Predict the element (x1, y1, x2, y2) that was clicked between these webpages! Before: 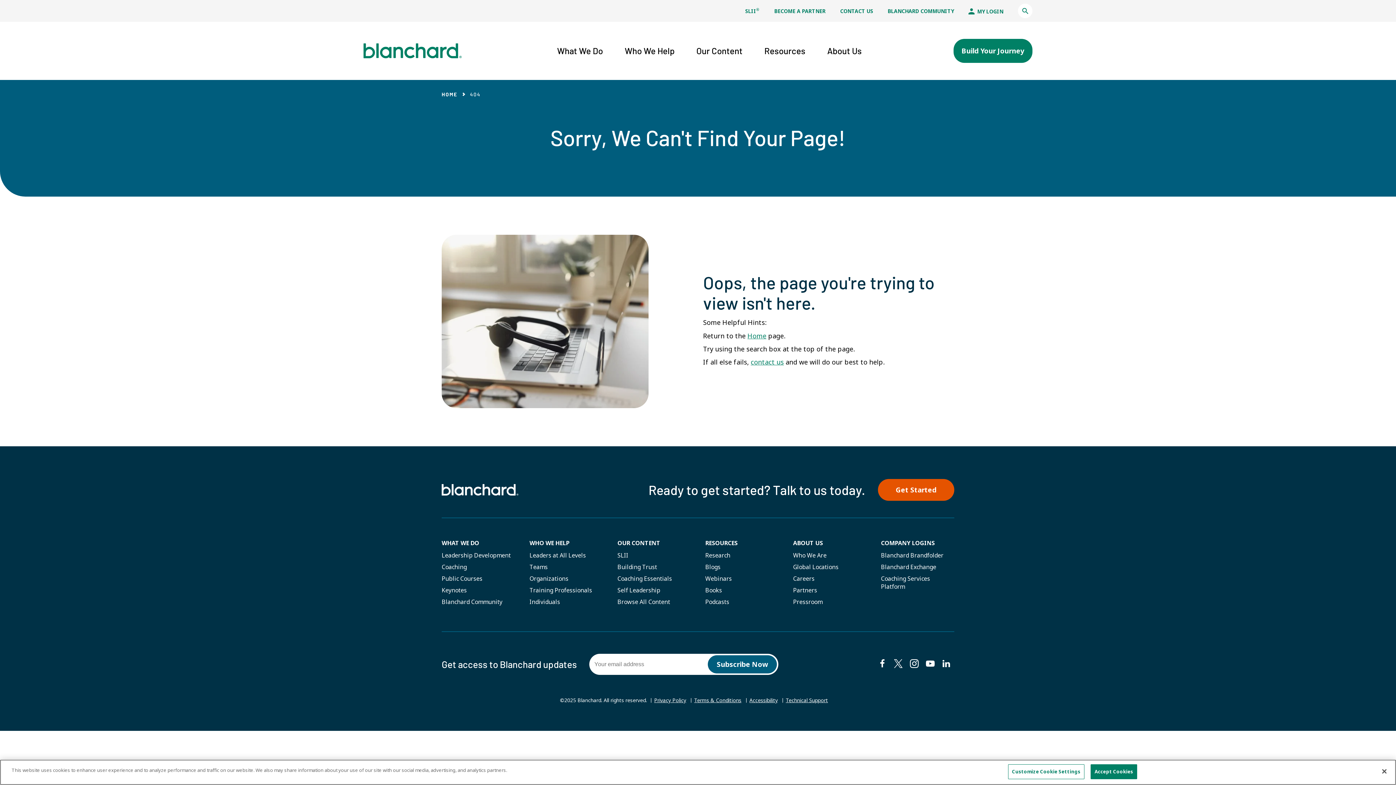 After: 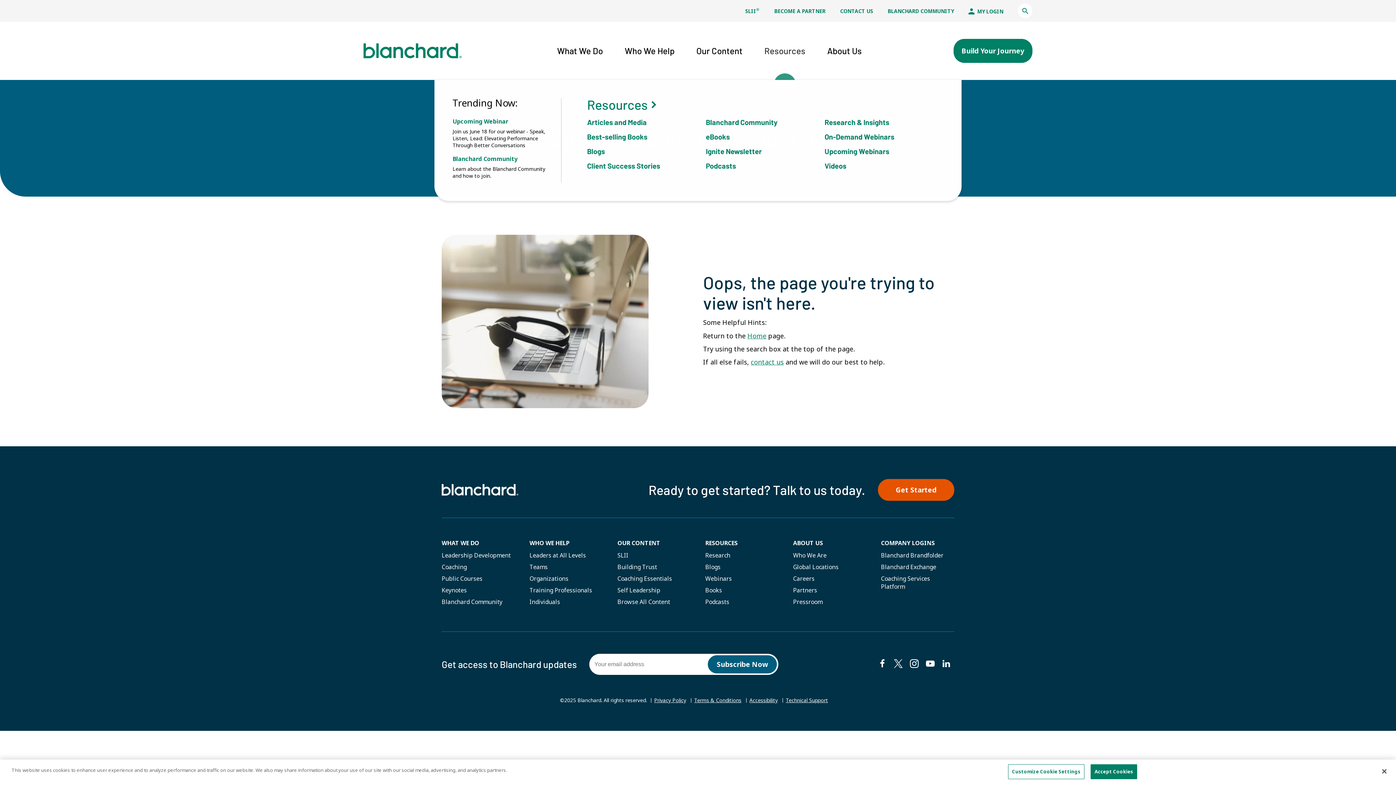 Action: bbox: (753, 42, 816, 58) label: Resources